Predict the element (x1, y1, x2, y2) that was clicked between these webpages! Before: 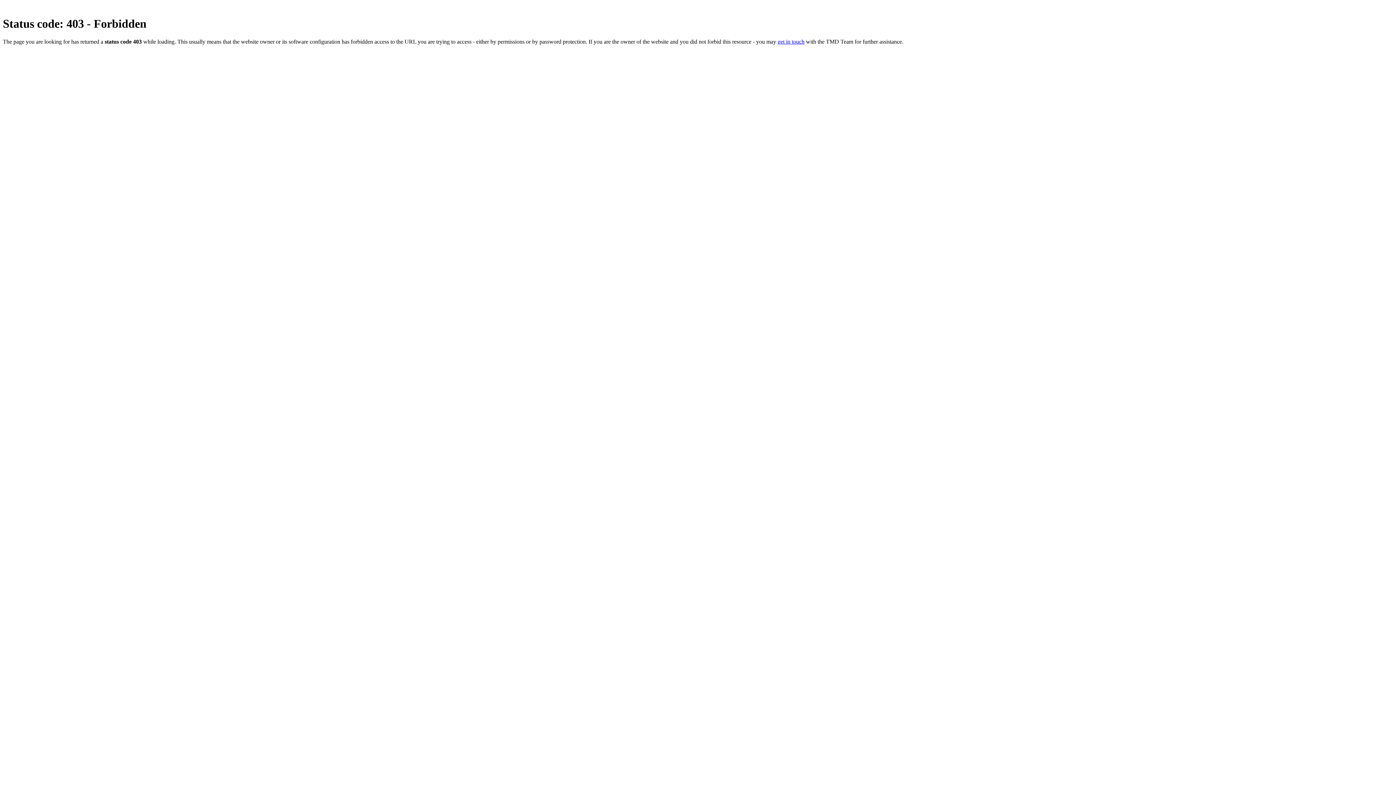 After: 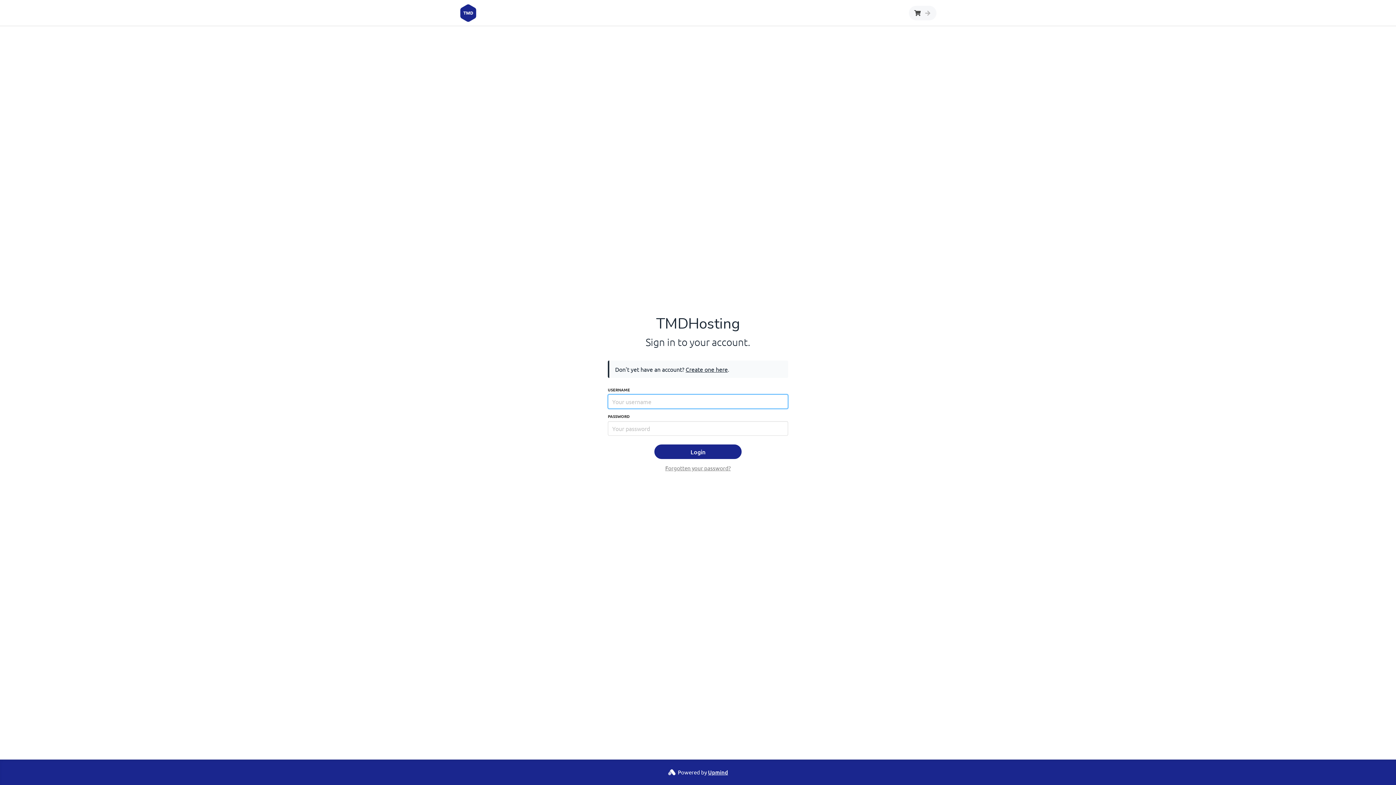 Action: label: get in touch bbox: (777, 38, 804, 44)